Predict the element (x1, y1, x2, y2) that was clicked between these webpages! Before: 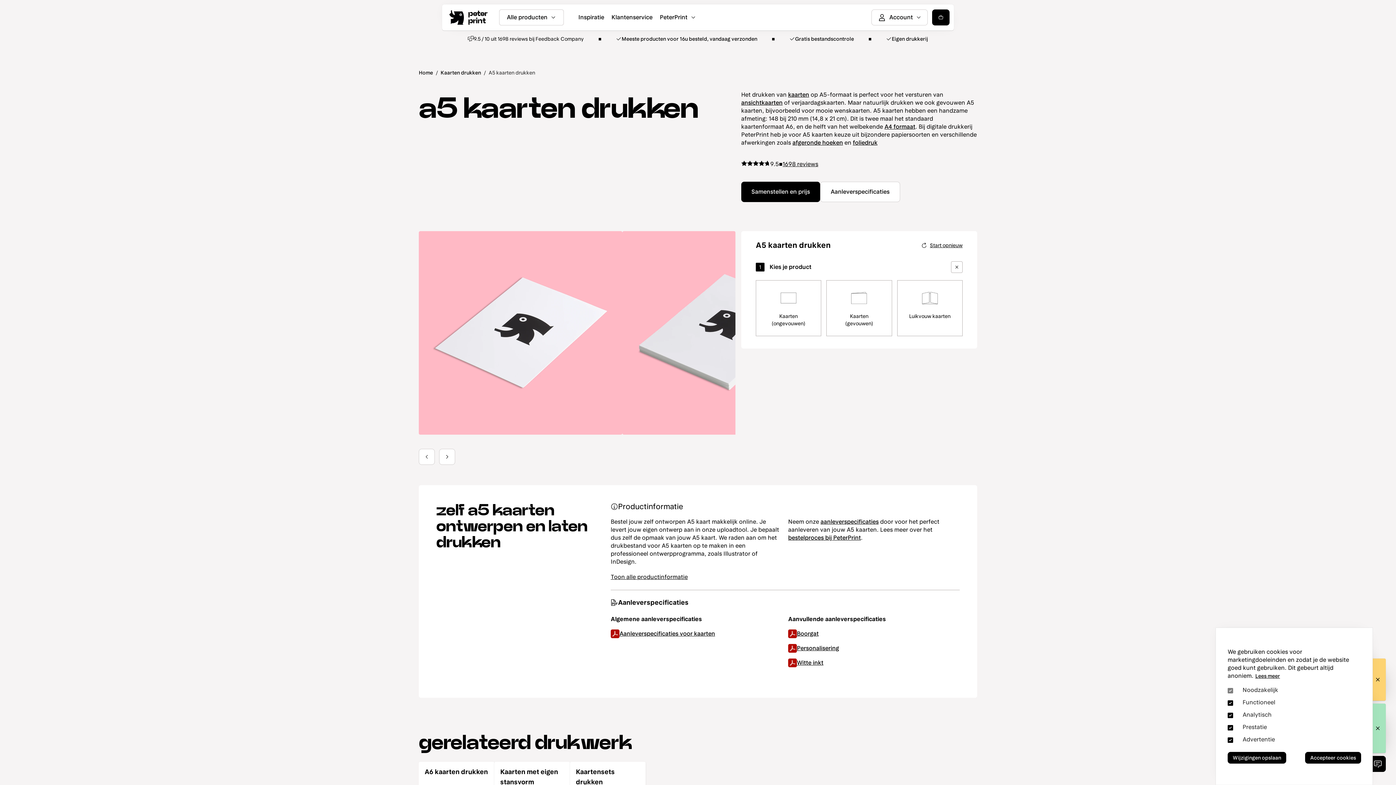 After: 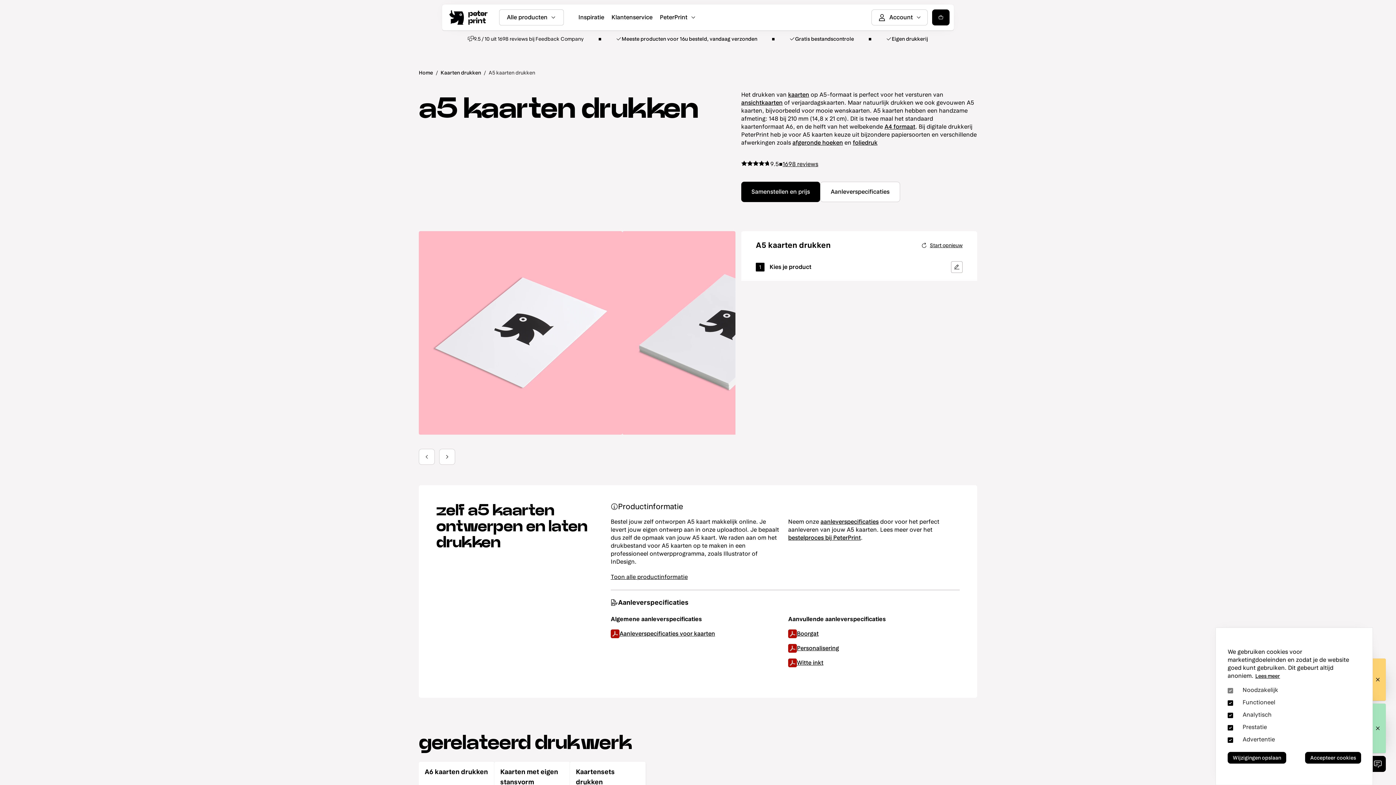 Action: bbox: (951, 261, 962, 273)